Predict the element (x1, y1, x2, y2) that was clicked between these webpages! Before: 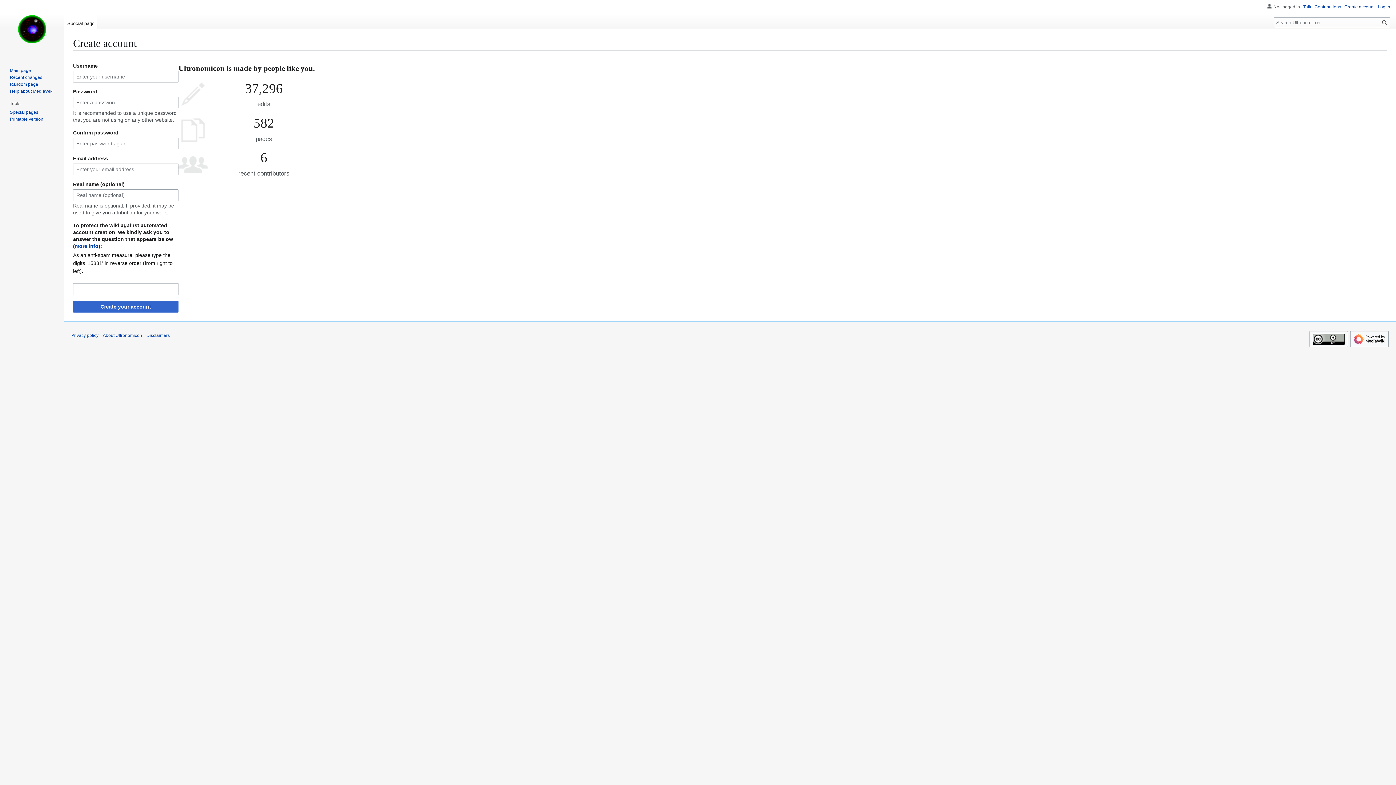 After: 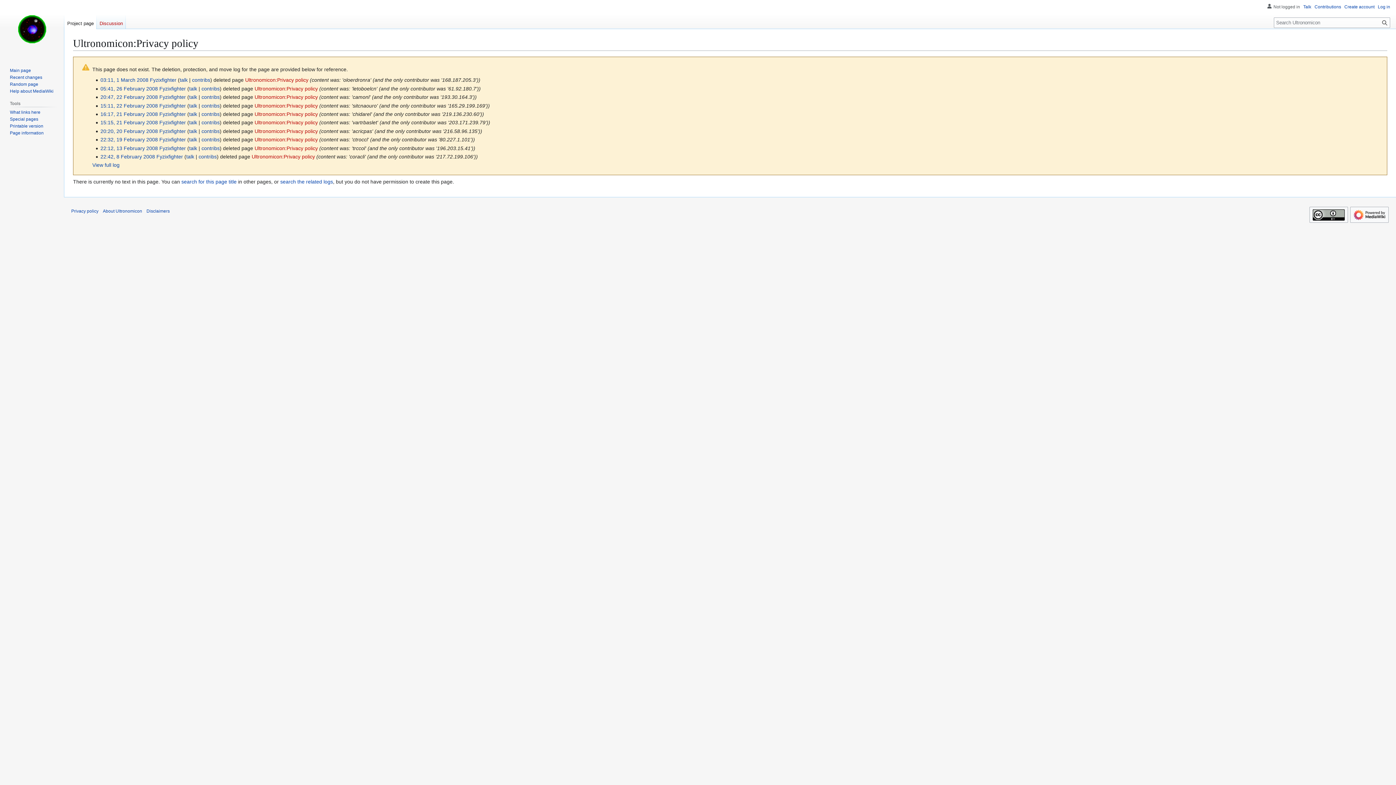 Action: bbox: (71, 333, 98, 338) label: Privacy policy